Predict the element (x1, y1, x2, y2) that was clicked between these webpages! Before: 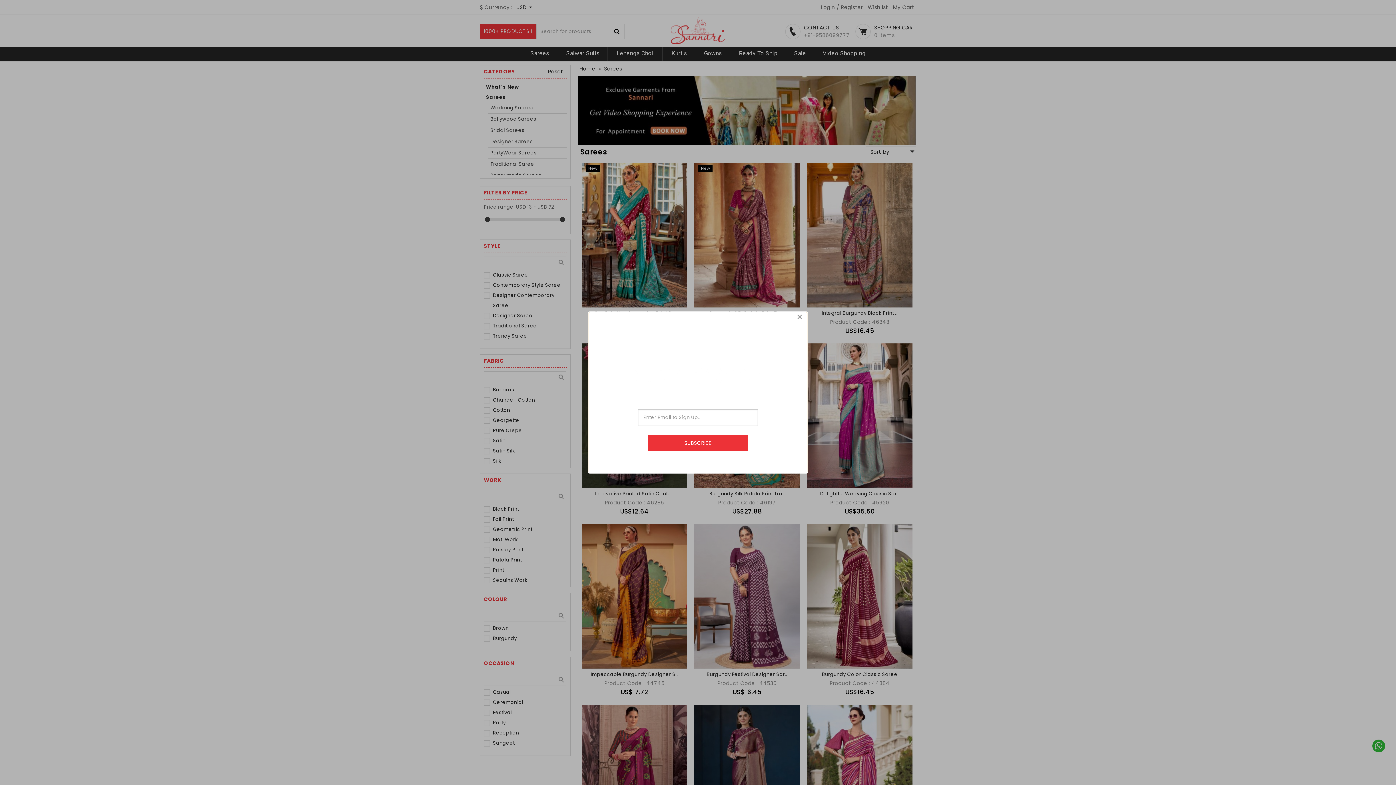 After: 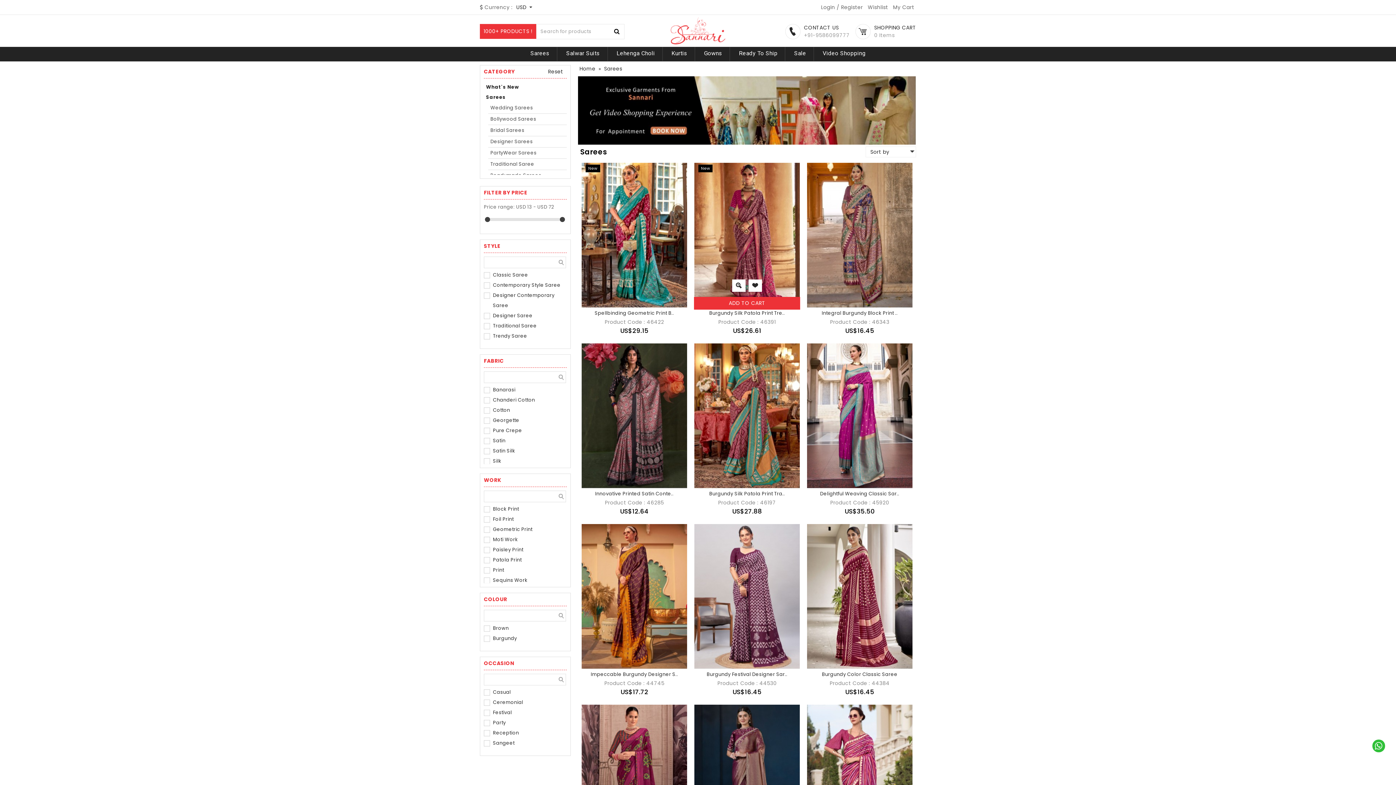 Action: bbox: (796, 313, 803, 320) label: close